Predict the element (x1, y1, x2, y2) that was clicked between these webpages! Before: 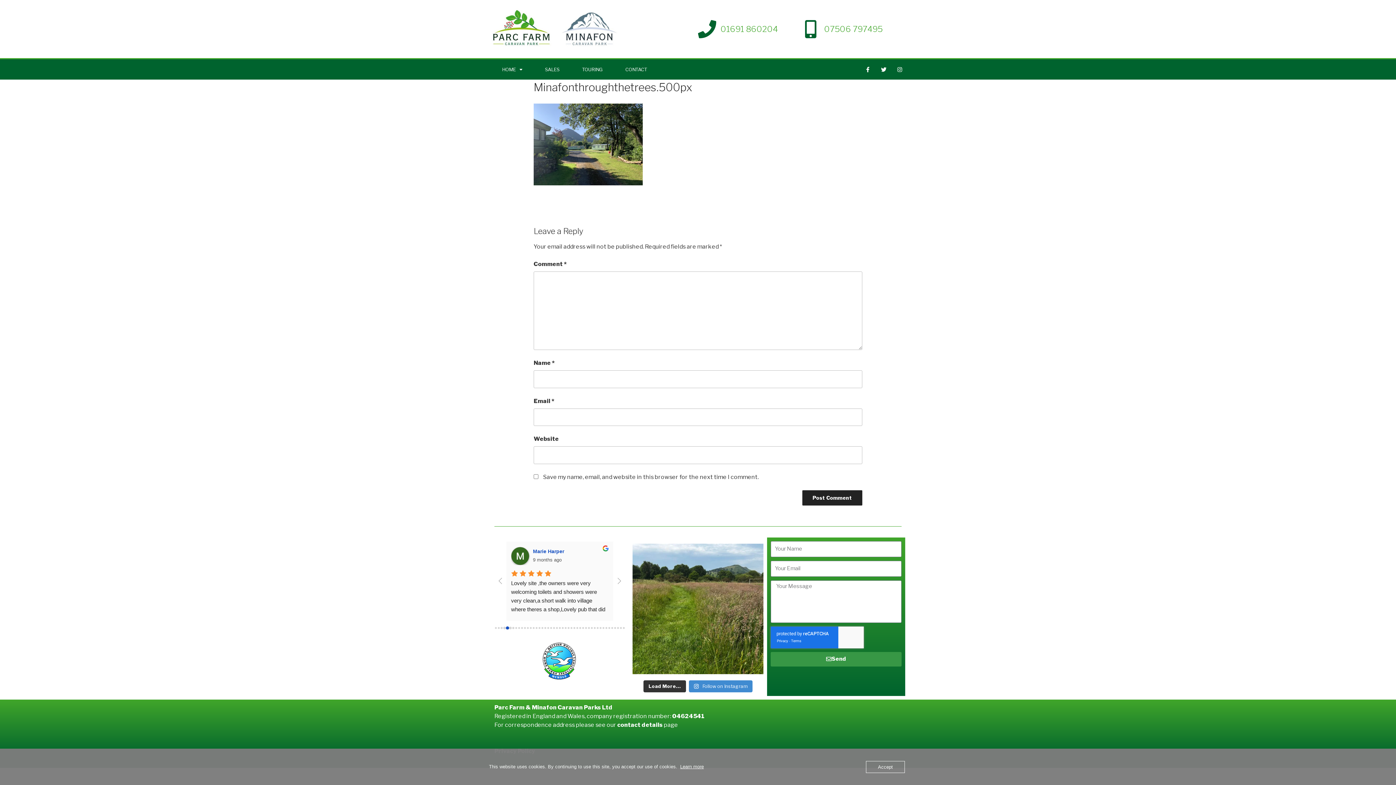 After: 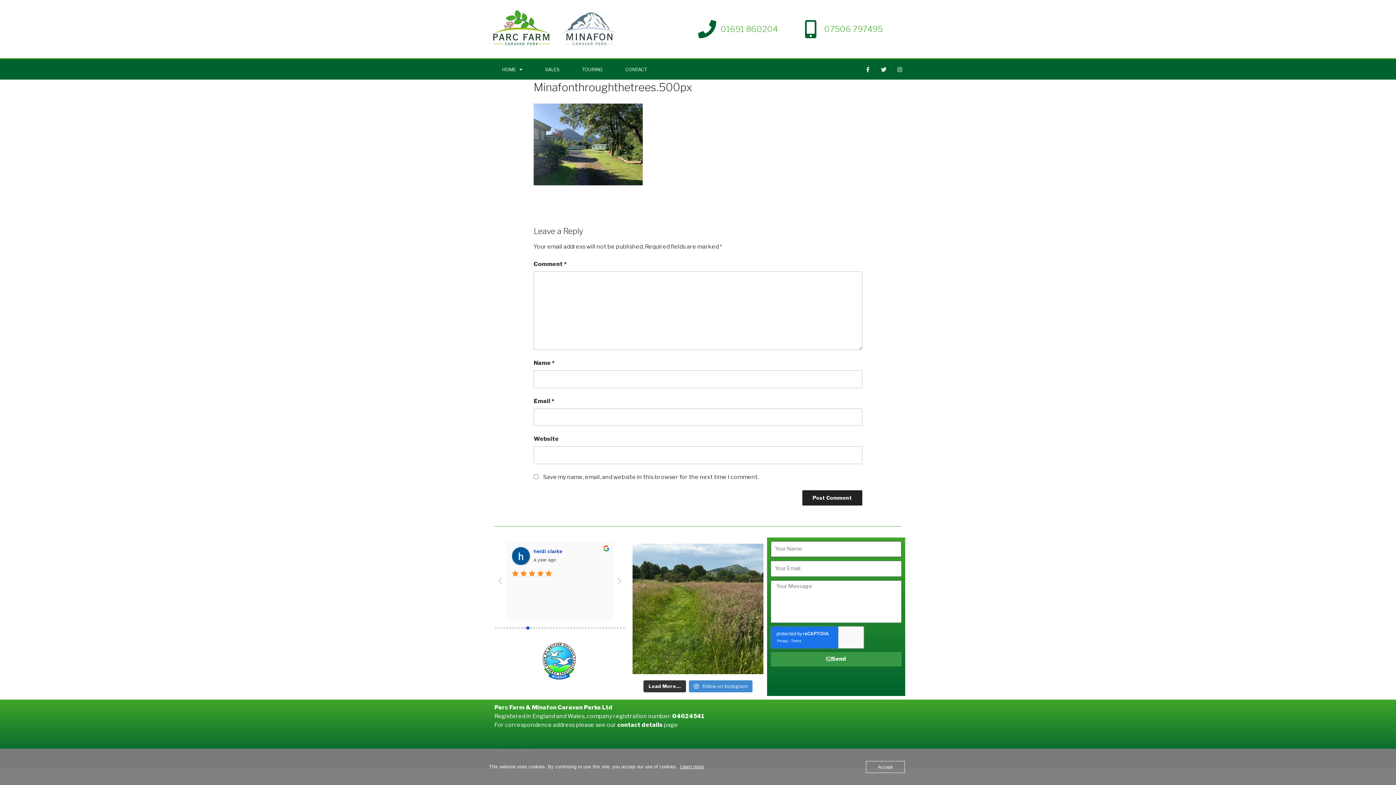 Action: bbox: (770, 652, 901, 666) label: Send